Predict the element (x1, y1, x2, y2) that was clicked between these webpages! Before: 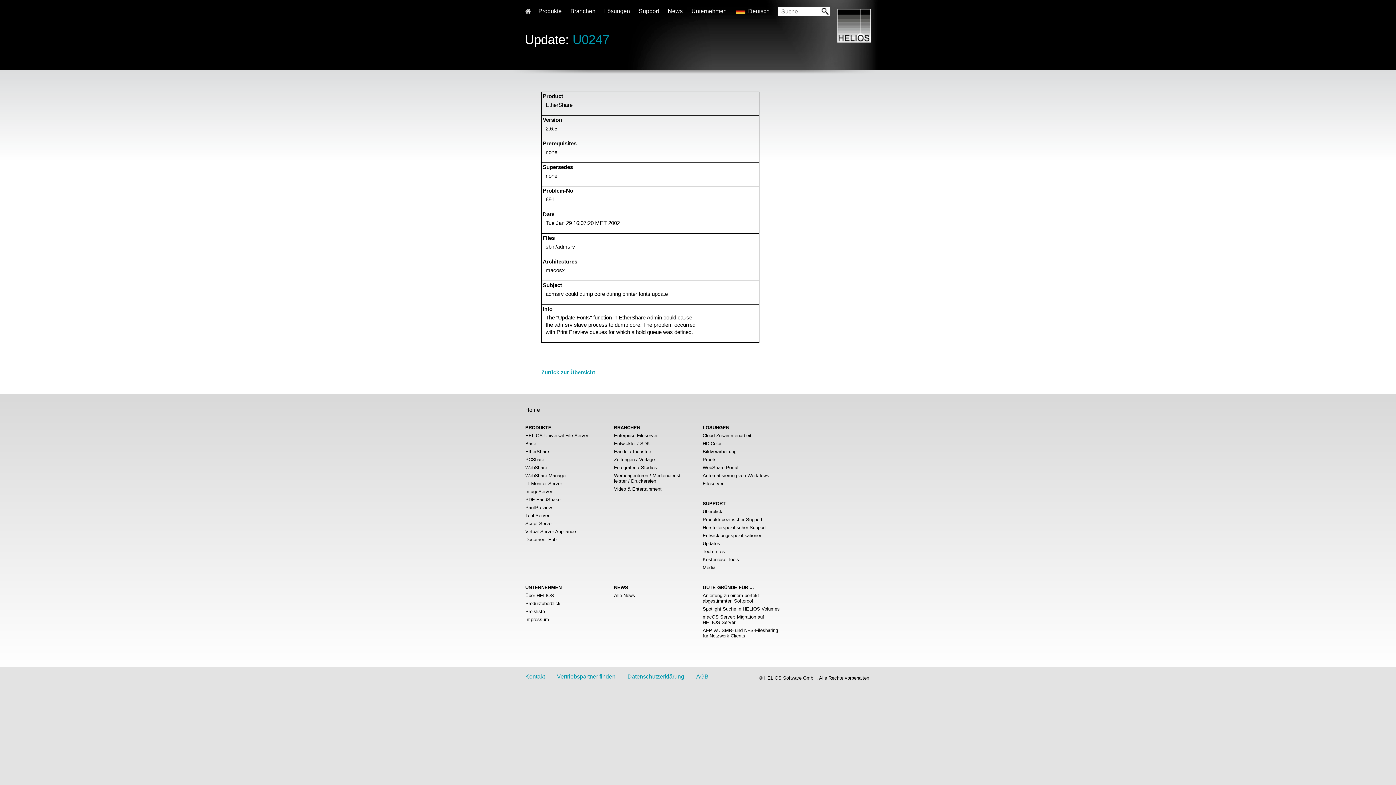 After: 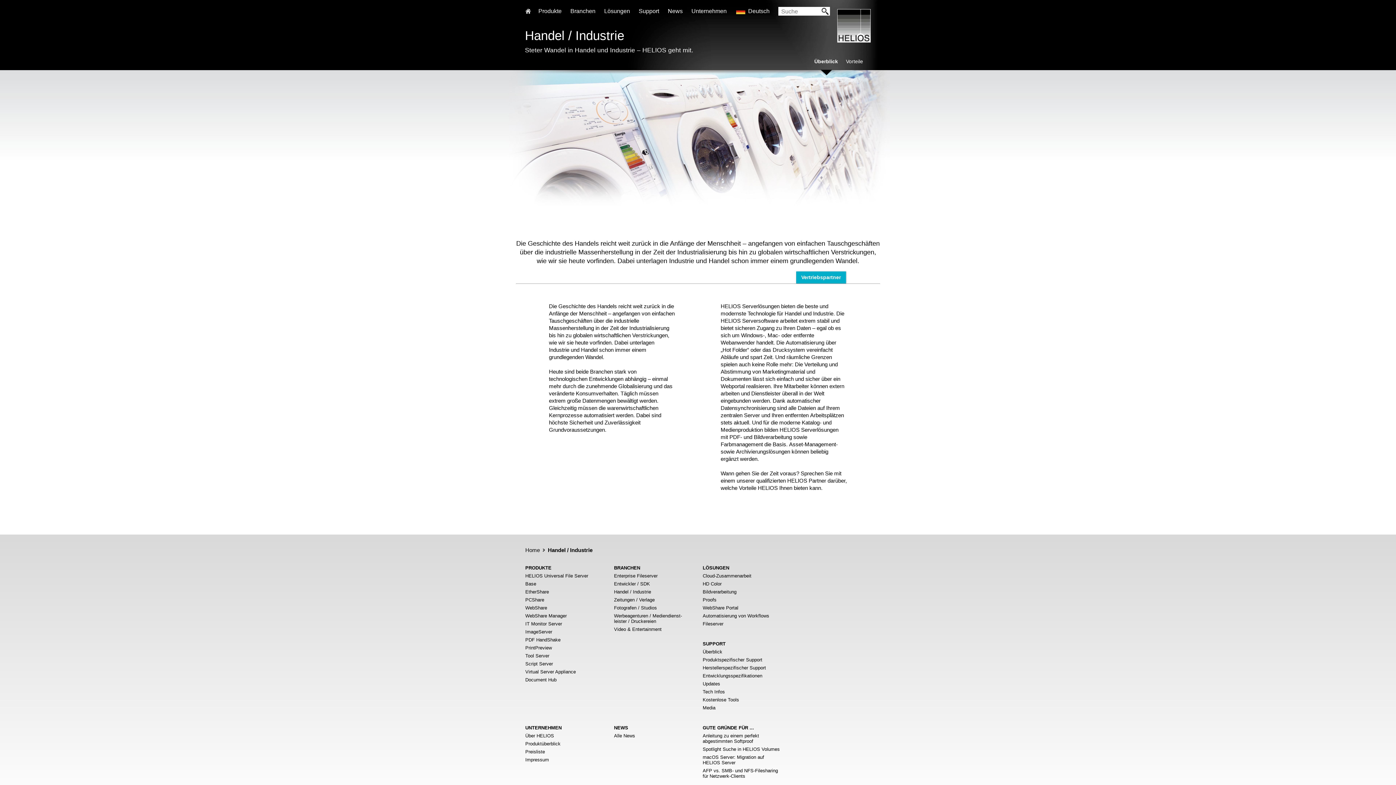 Action: bbox: (614, 449, 651, 454) label: Handel / Industrie